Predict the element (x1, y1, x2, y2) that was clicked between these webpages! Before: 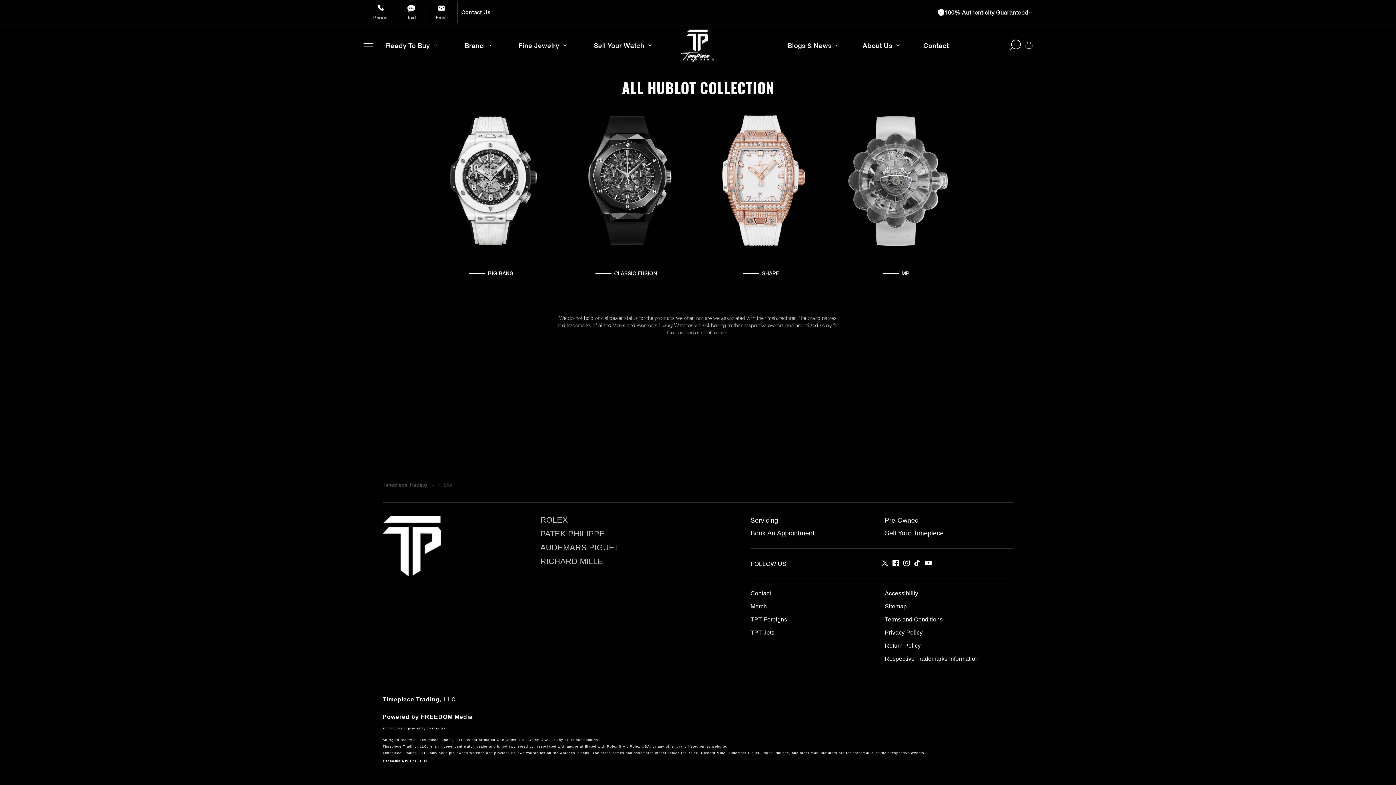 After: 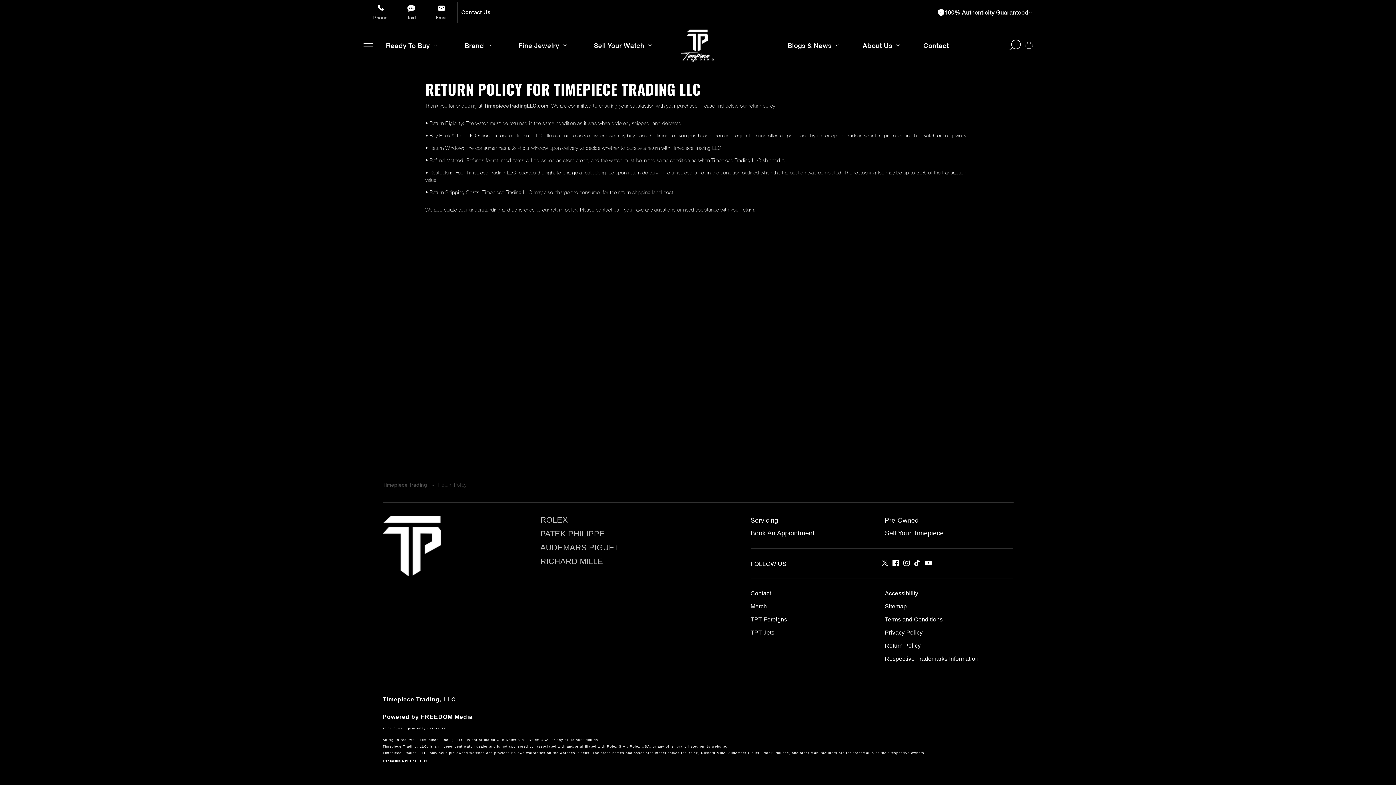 Action: bbox: (885, 641, 931, 650) label: Return Policy